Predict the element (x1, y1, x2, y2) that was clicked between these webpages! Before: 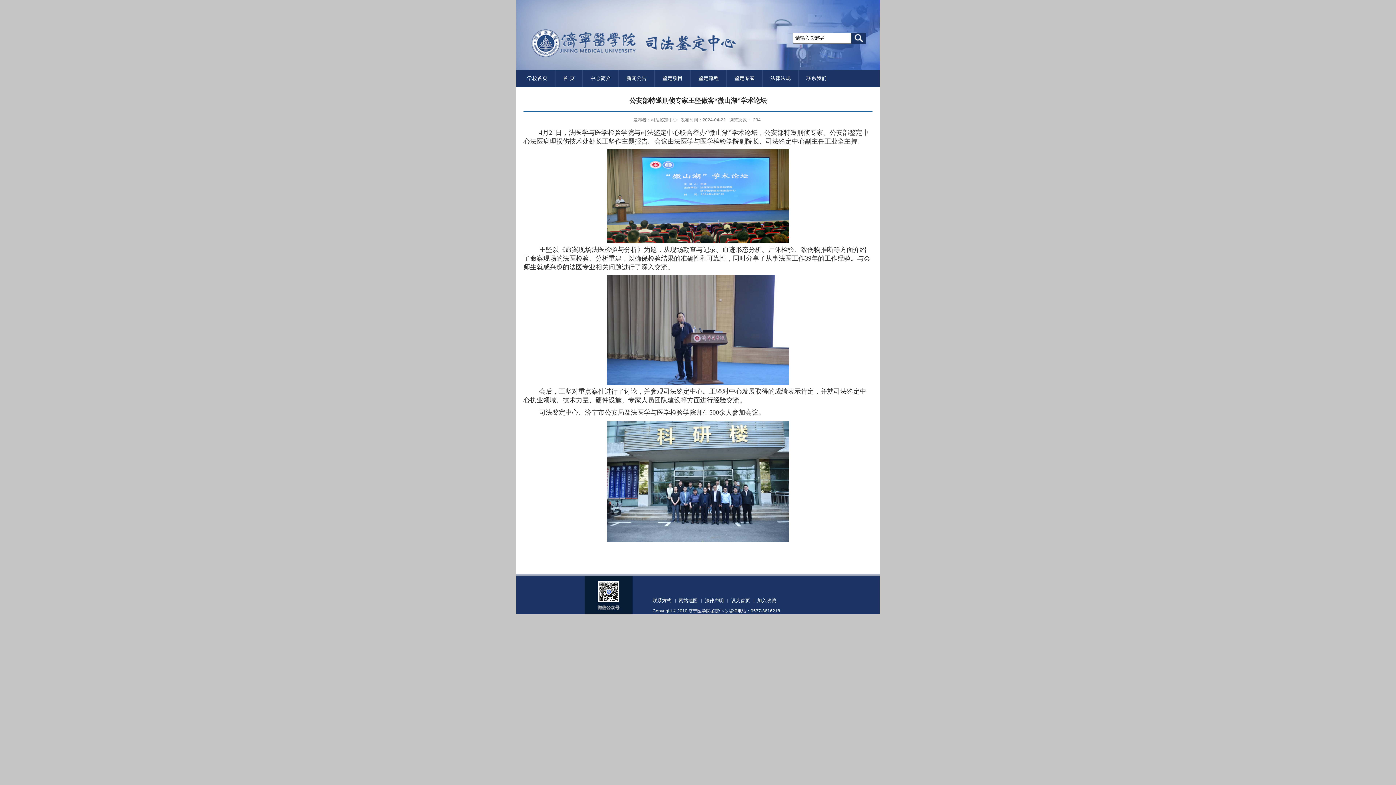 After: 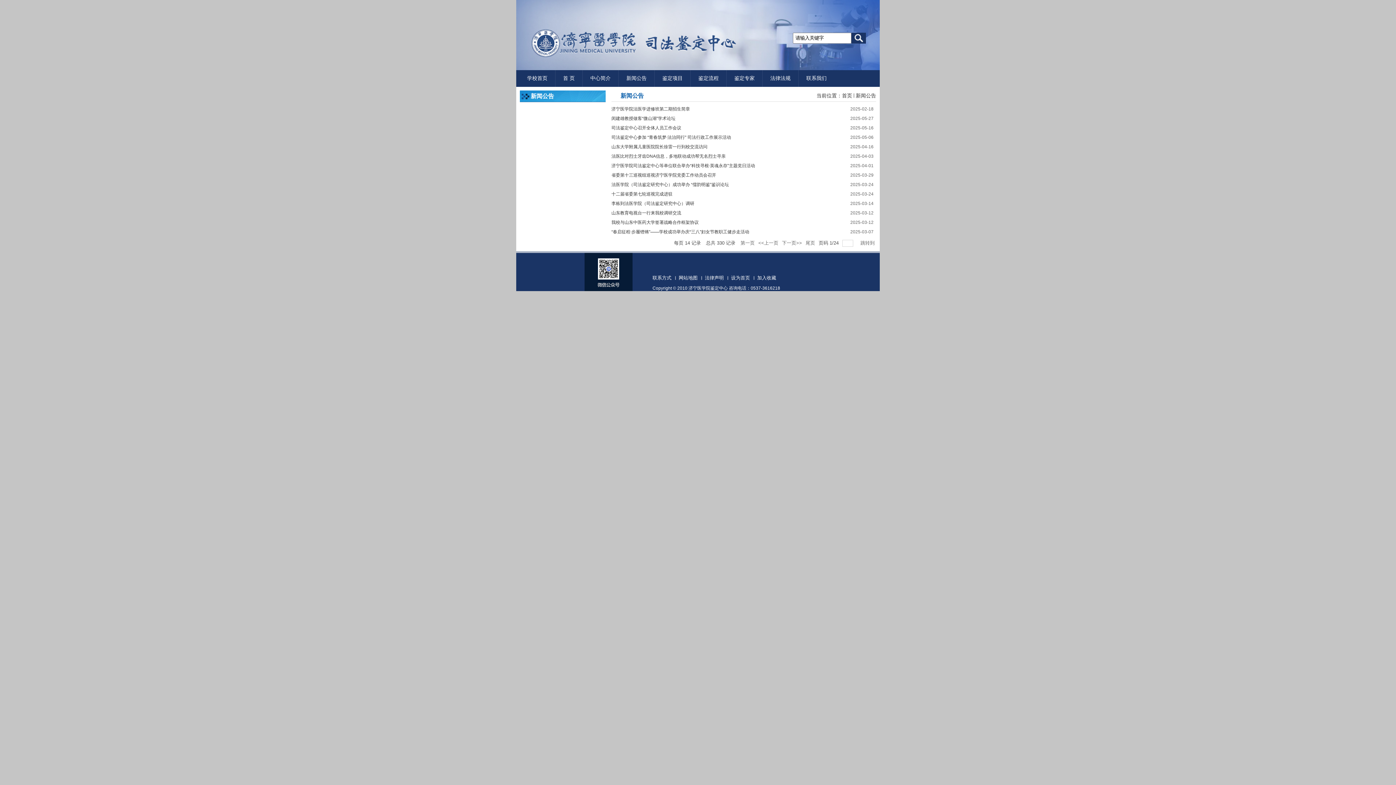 Action: label: 新闻公告 bbox: (618, 70, 654, 86)